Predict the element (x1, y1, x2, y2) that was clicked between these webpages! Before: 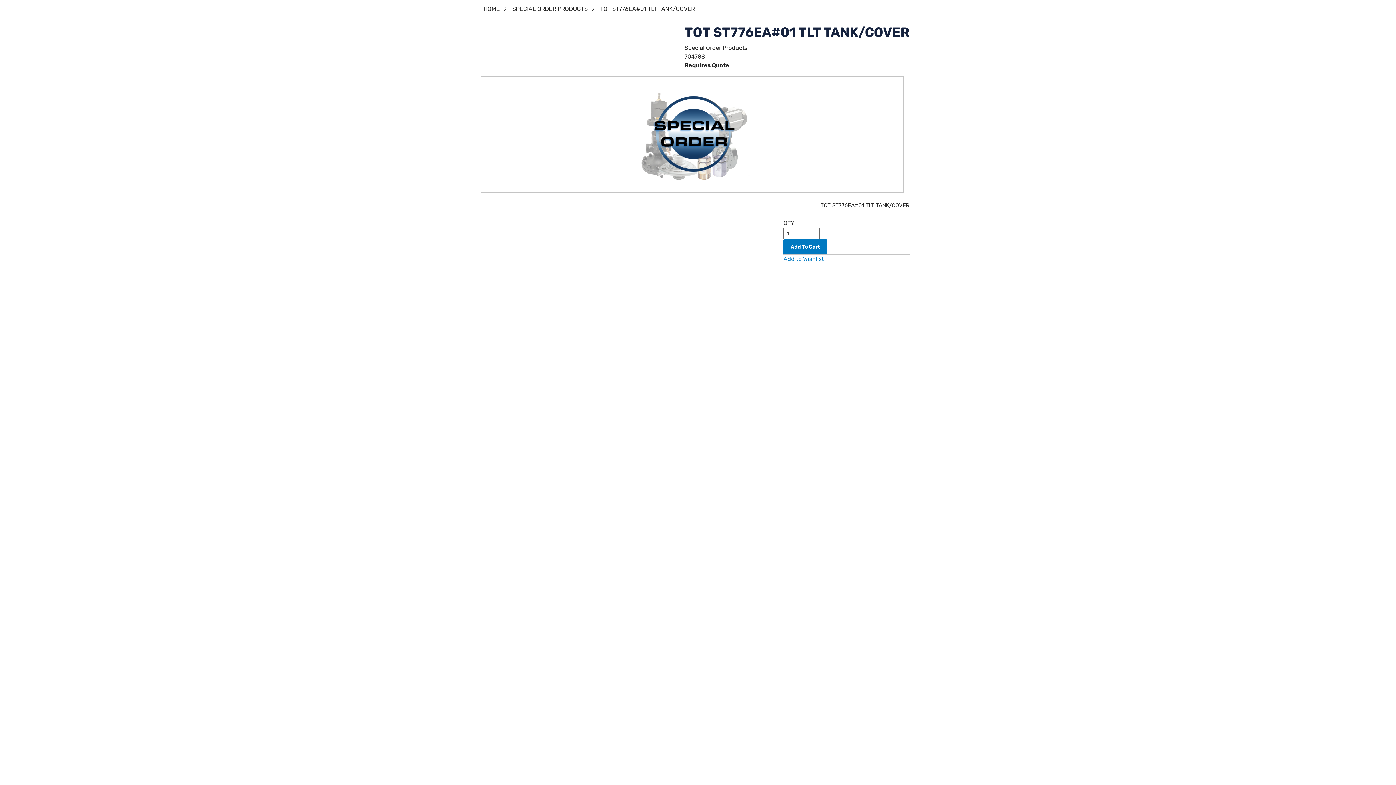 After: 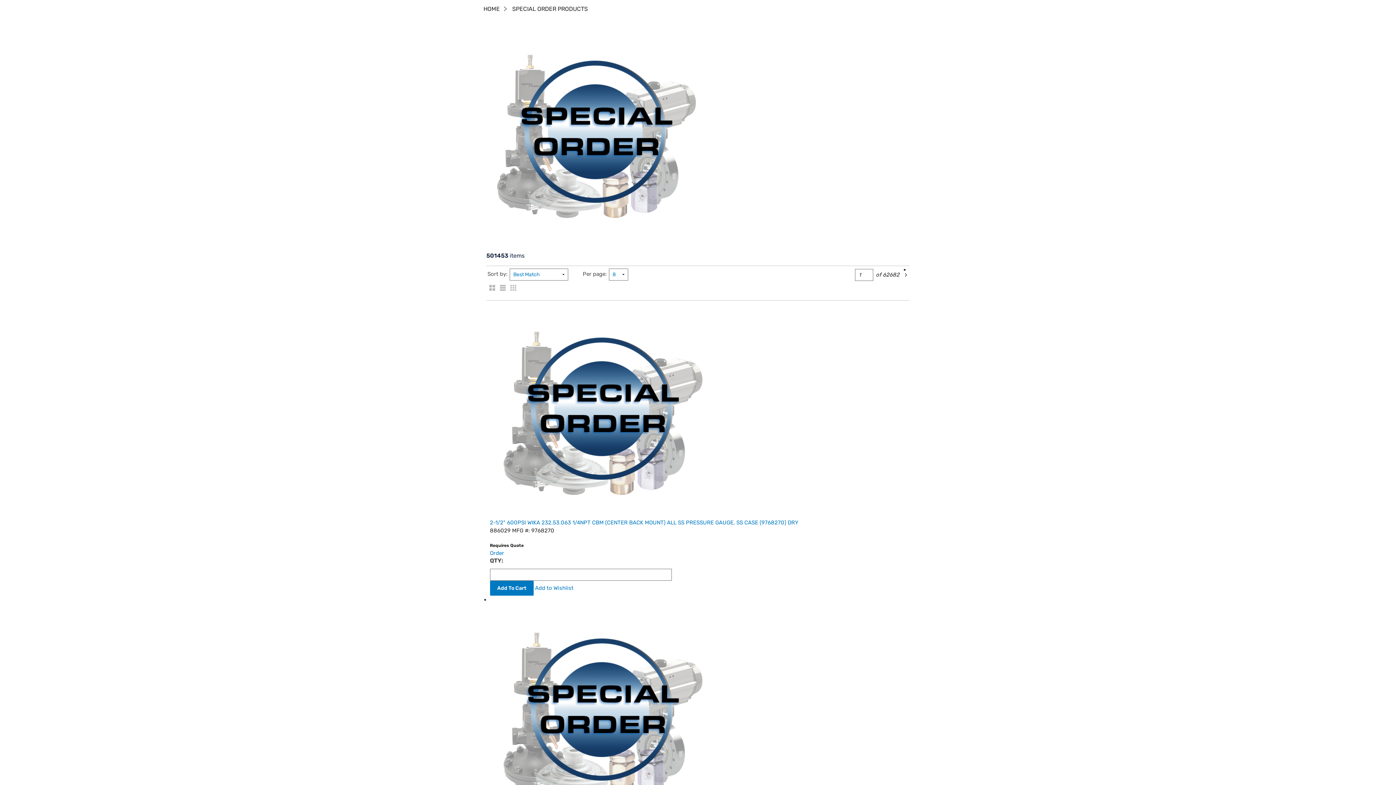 Action: label: SPECIAL ORDER PRODUCTS bbox: (512, 5, 588, 12)